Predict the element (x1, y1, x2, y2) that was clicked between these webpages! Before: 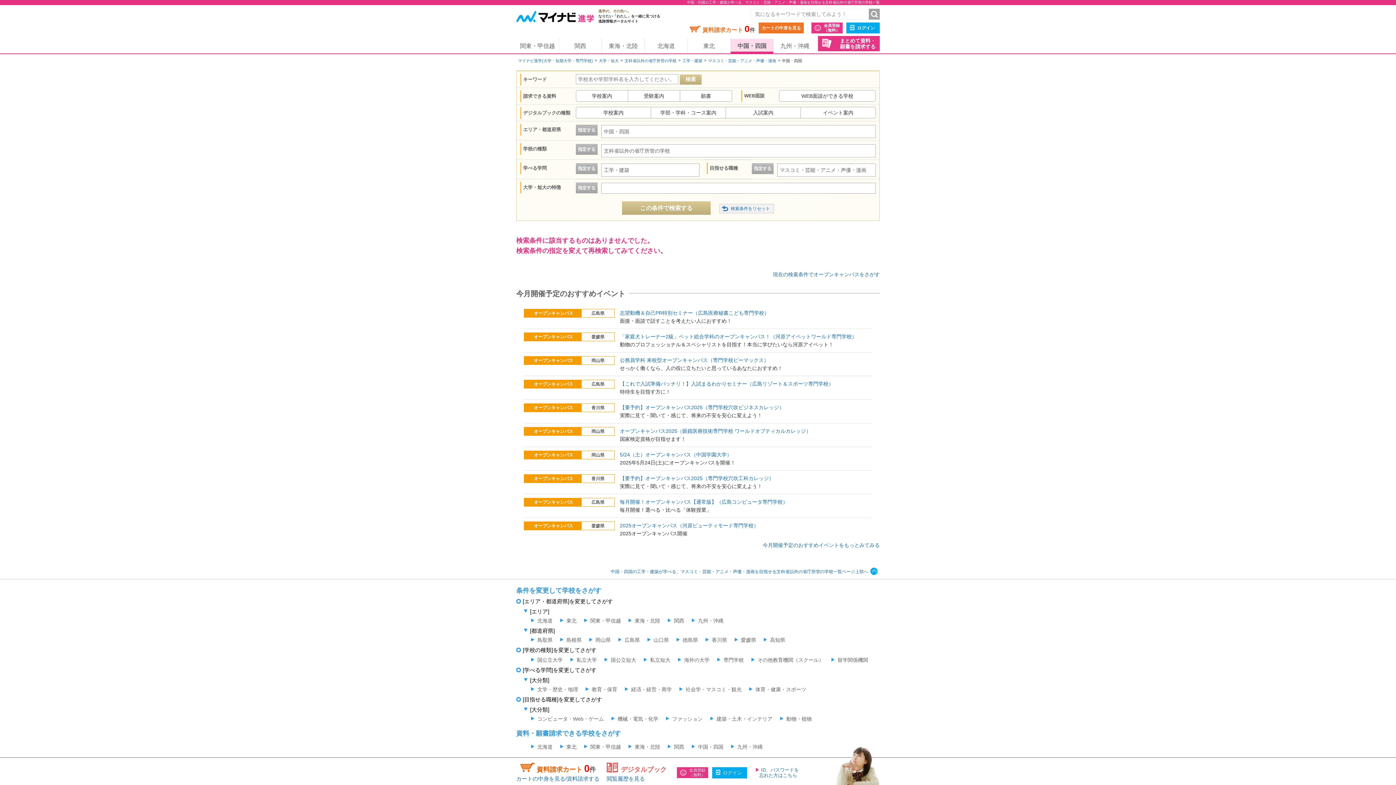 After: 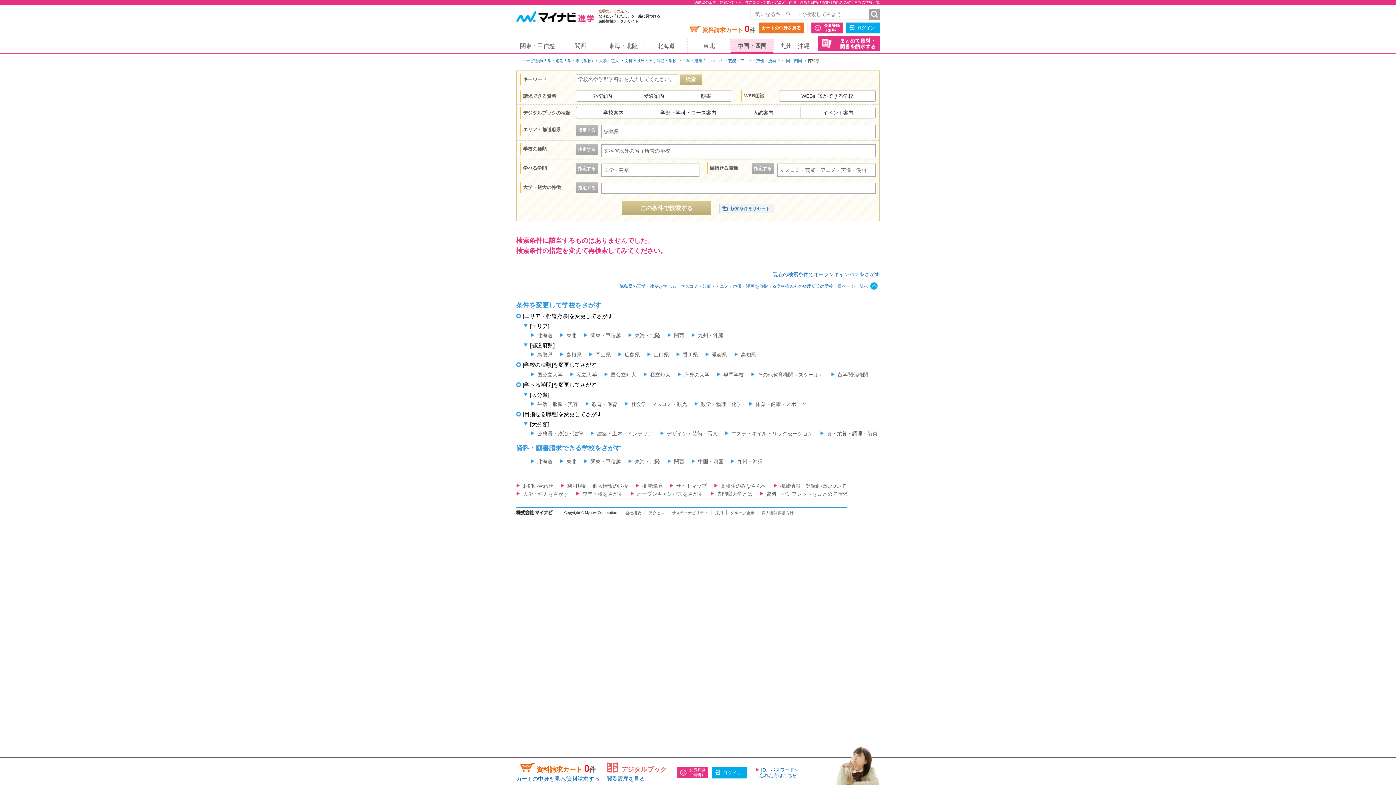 Action: label: 徳島県 bbox: (676, 637, 698, 643)